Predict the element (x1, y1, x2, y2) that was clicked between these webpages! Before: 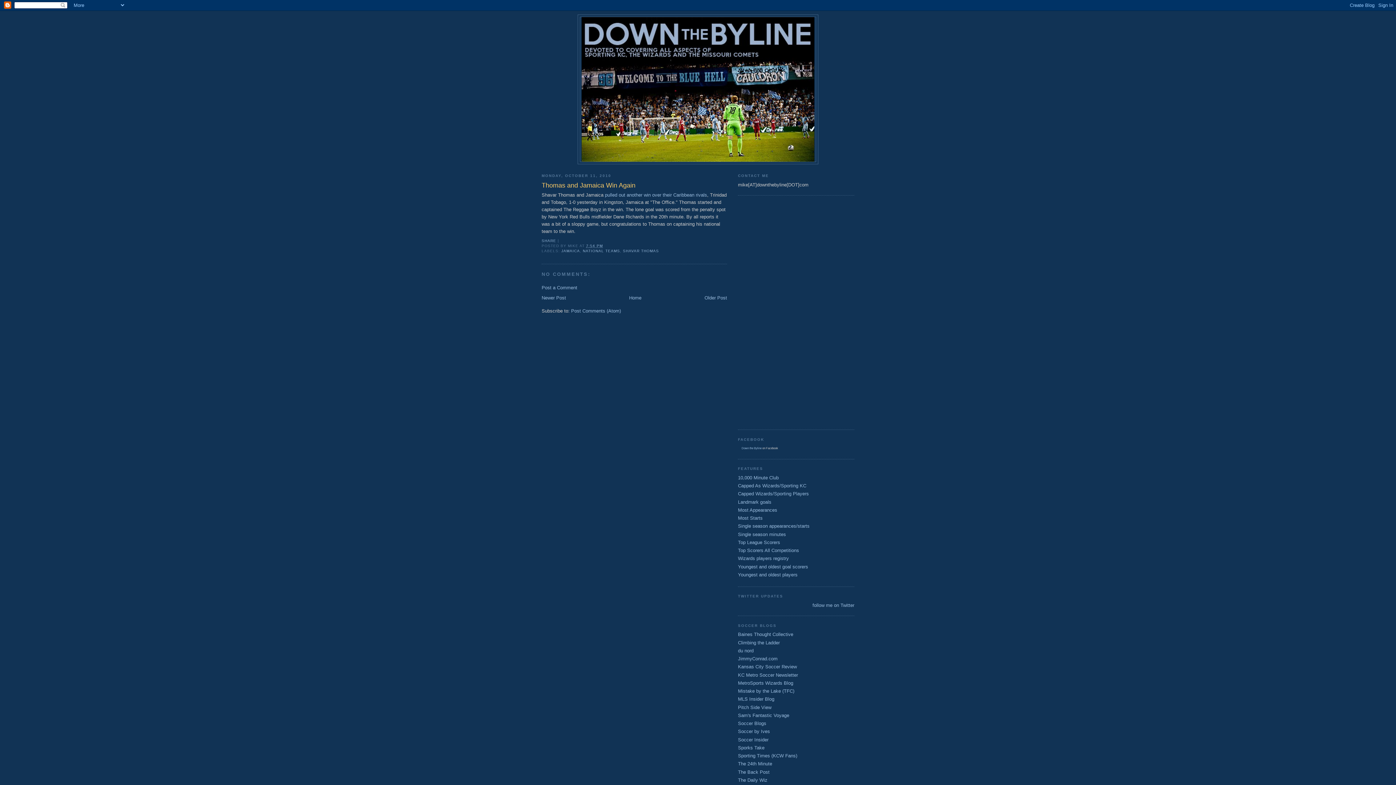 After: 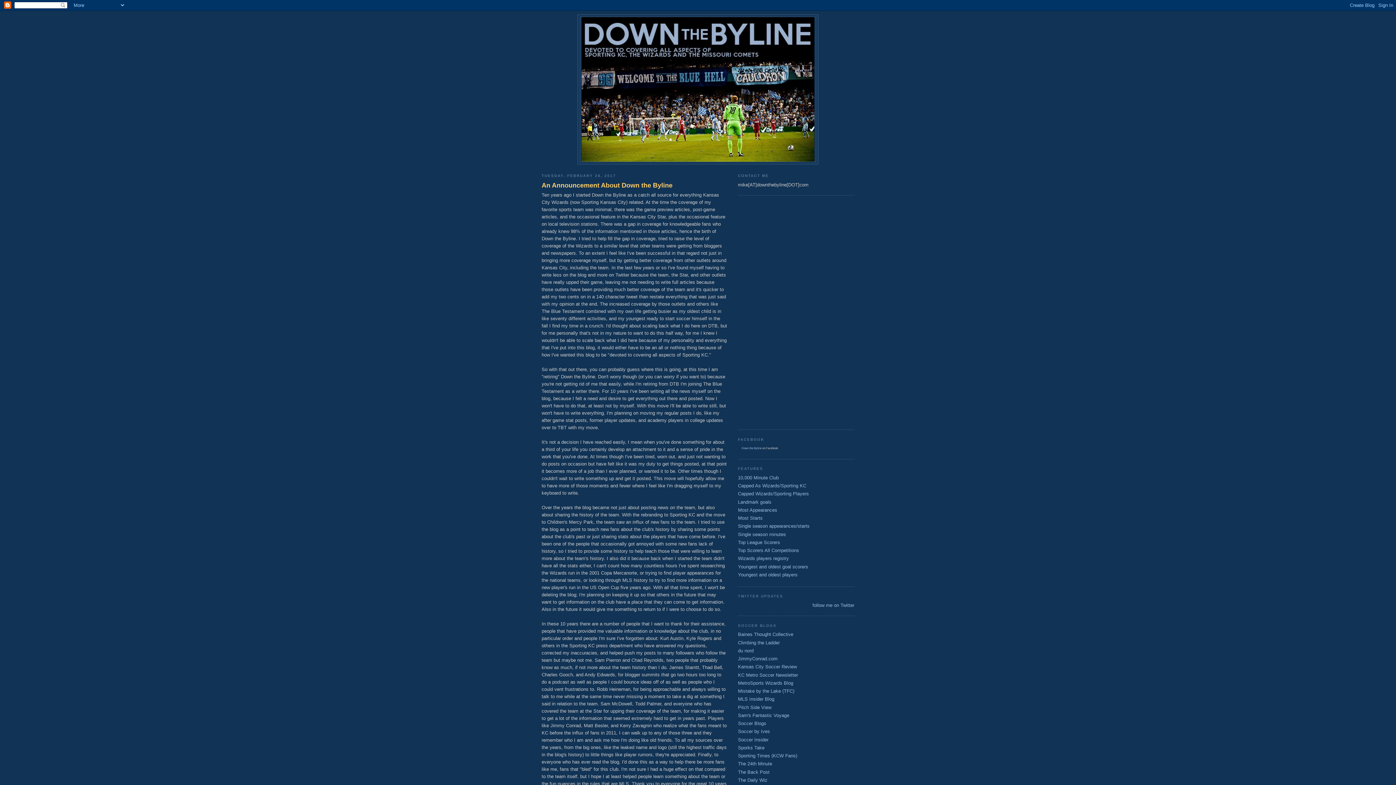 Action: bbox: (629, 295, 641, 300) label: Home